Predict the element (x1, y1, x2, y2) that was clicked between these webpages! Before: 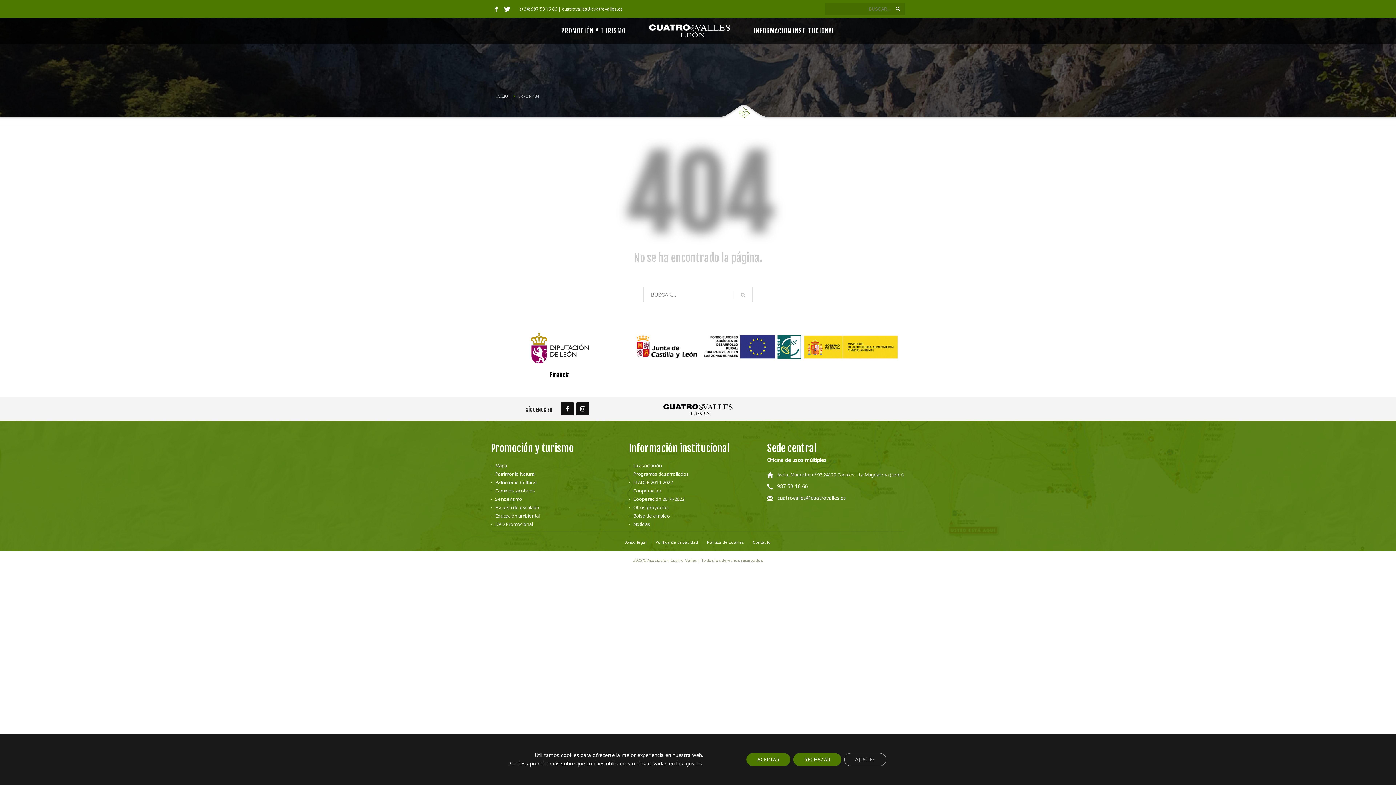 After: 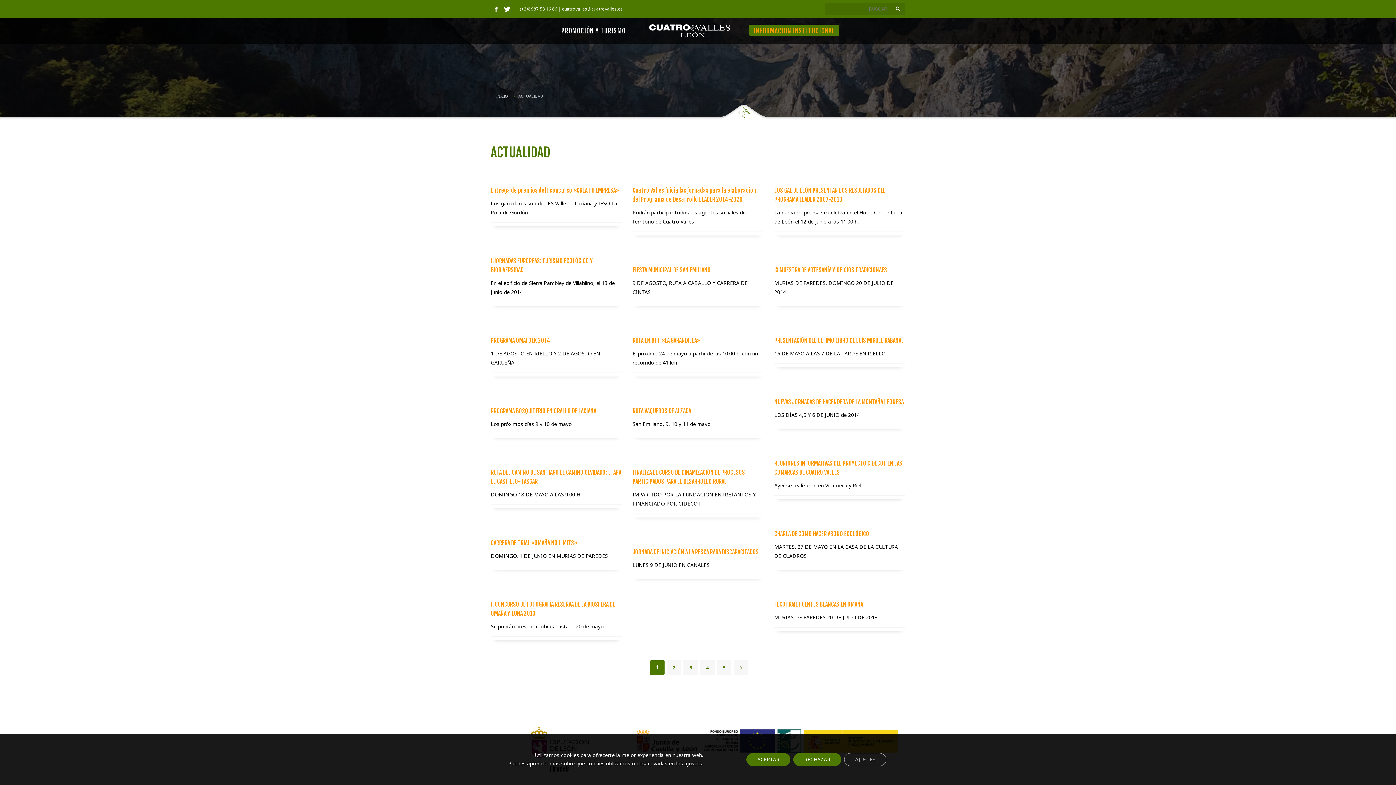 Action: label: Noticias bbox: (629, 521, 650, 527)